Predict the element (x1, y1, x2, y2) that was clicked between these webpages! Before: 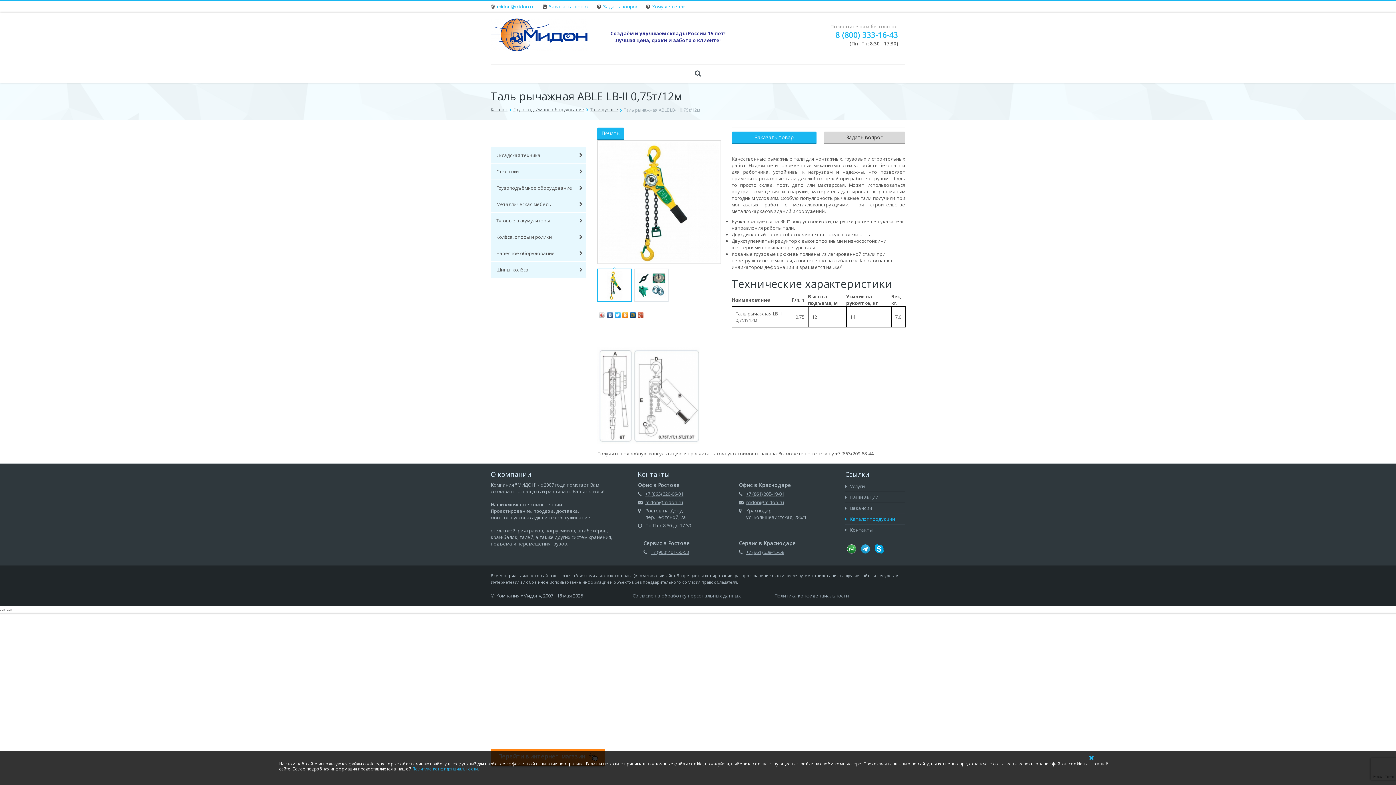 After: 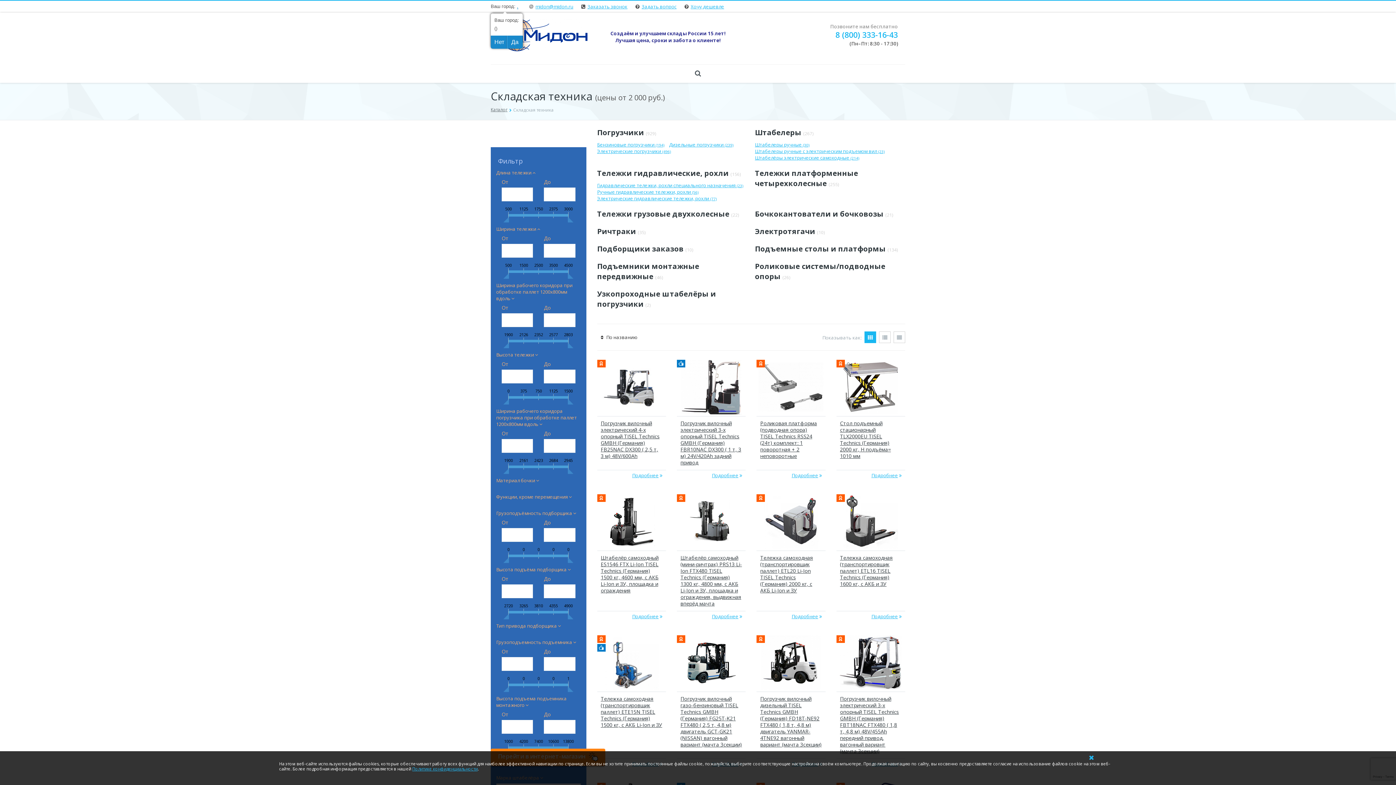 Action: label: Складская техника bbox: (490, 147, 586, 163)